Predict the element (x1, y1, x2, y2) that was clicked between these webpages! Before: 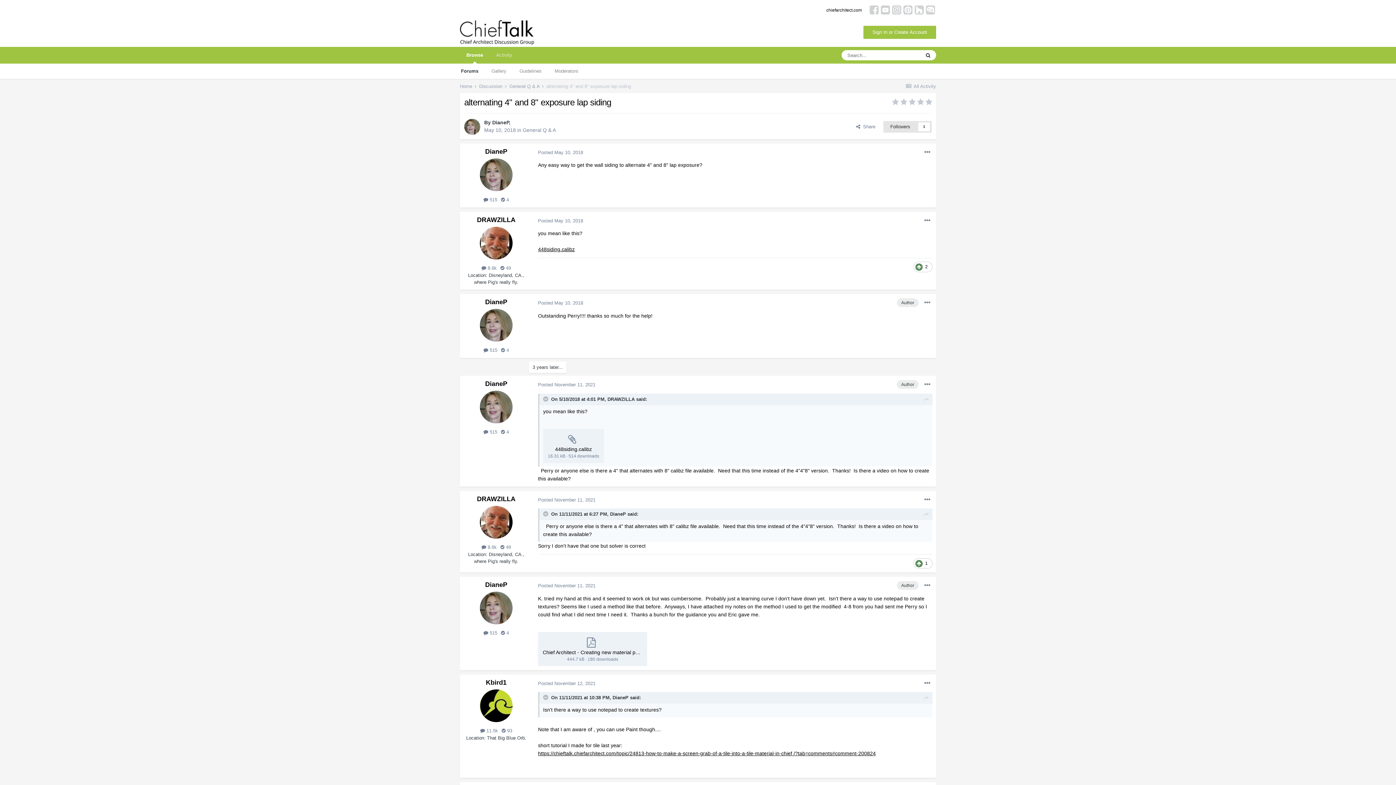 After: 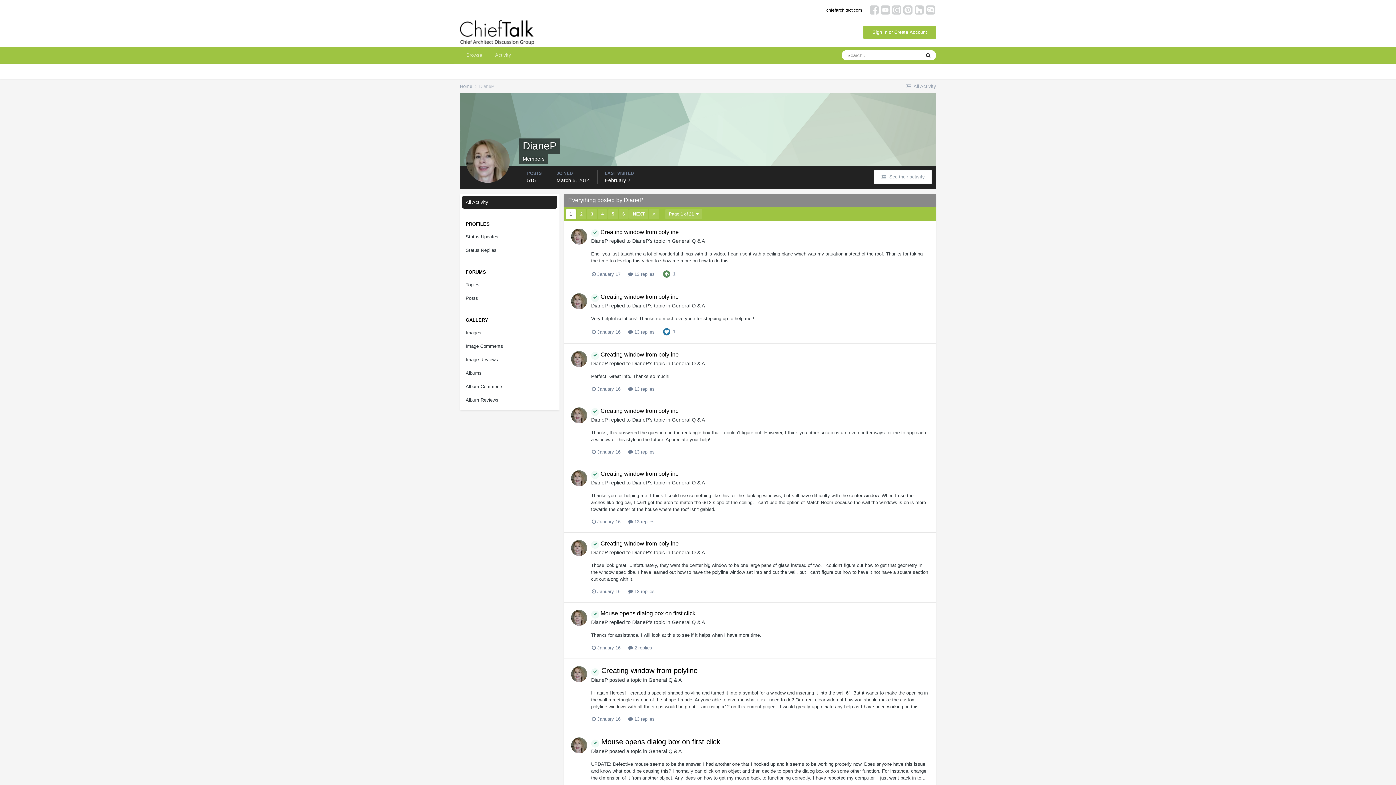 Action: bbox: (483, 429, 497, 435) label:  515